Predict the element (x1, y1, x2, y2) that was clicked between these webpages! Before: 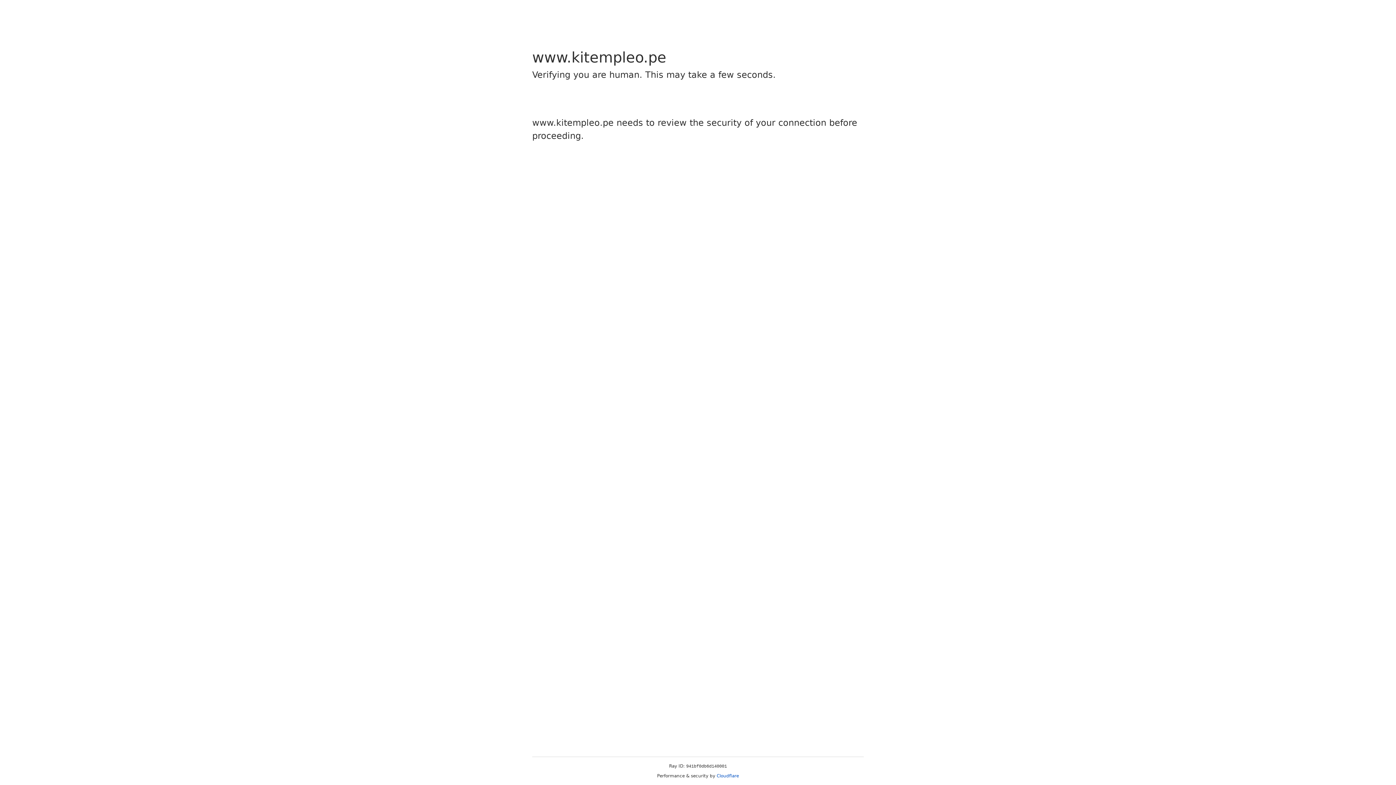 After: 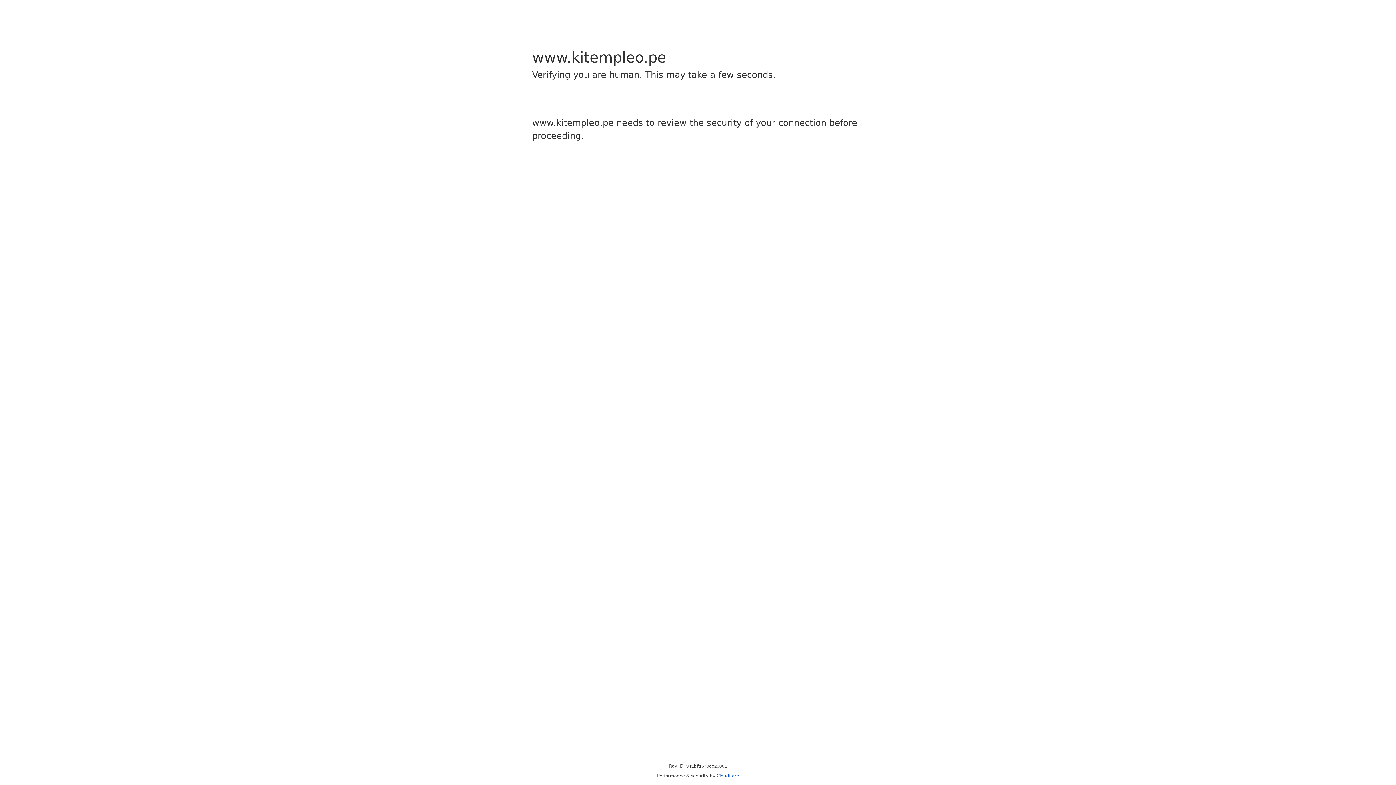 Action: label: Cloudflare bbox: (716, 773, 739, 778)